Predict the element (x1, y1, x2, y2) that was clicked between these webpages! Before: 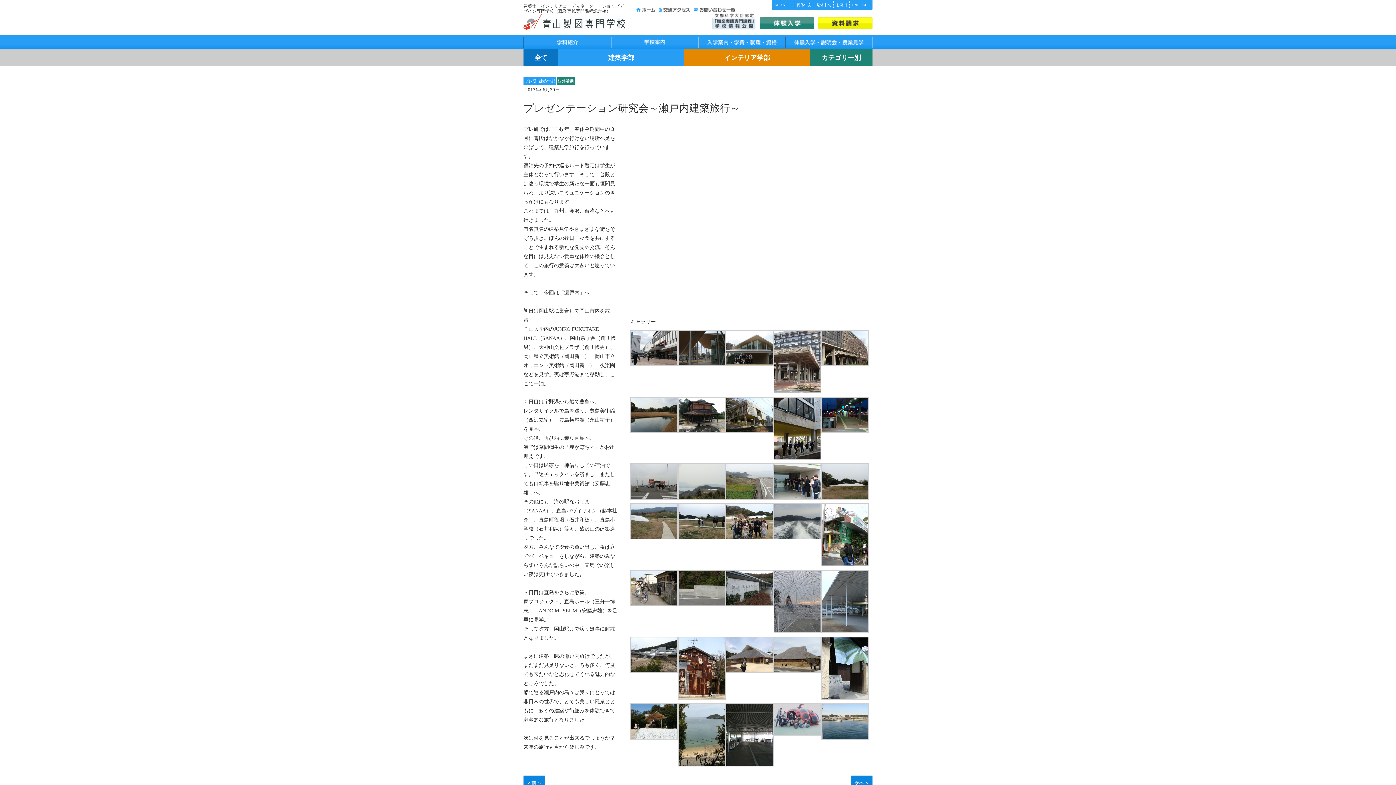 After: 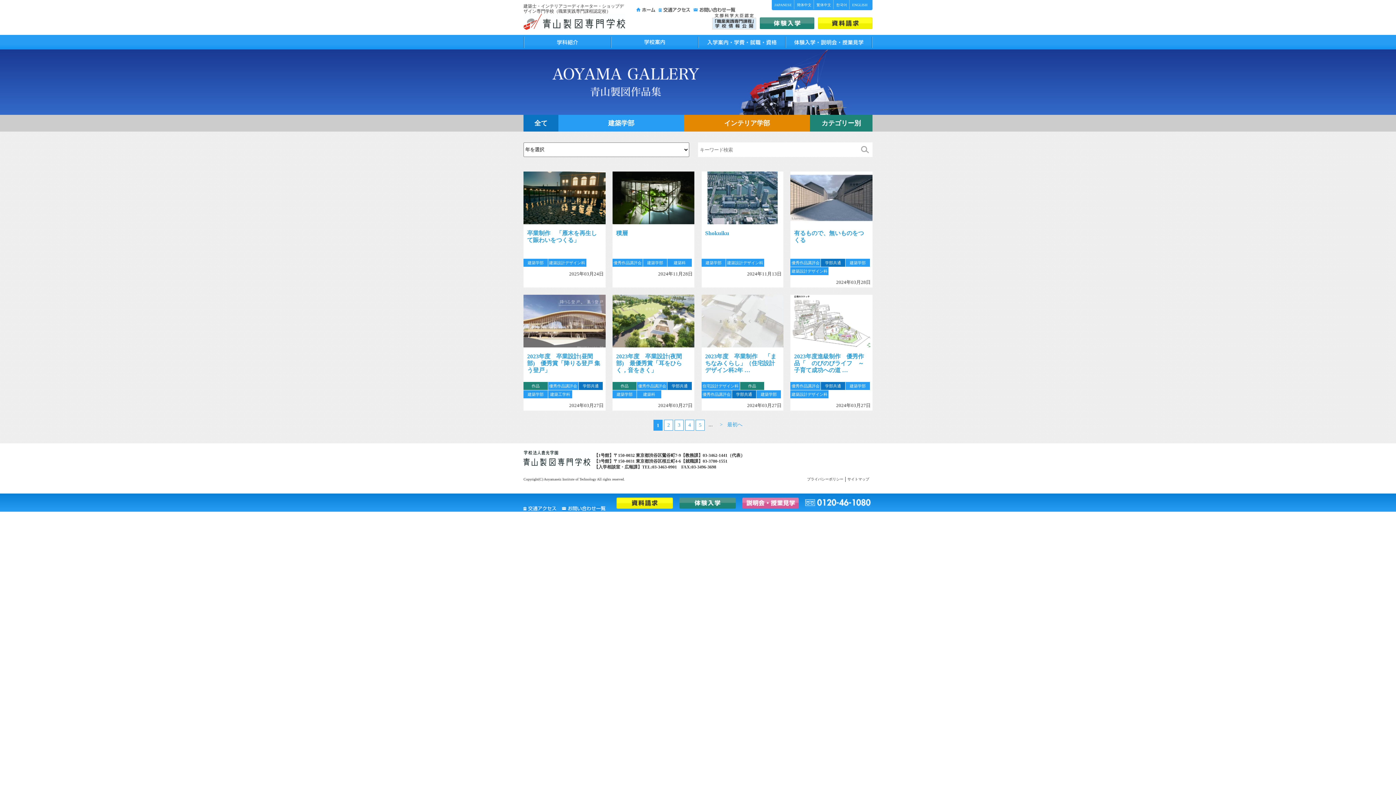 Action: bbox: (558, 49, 684, 66) label: 建築学部